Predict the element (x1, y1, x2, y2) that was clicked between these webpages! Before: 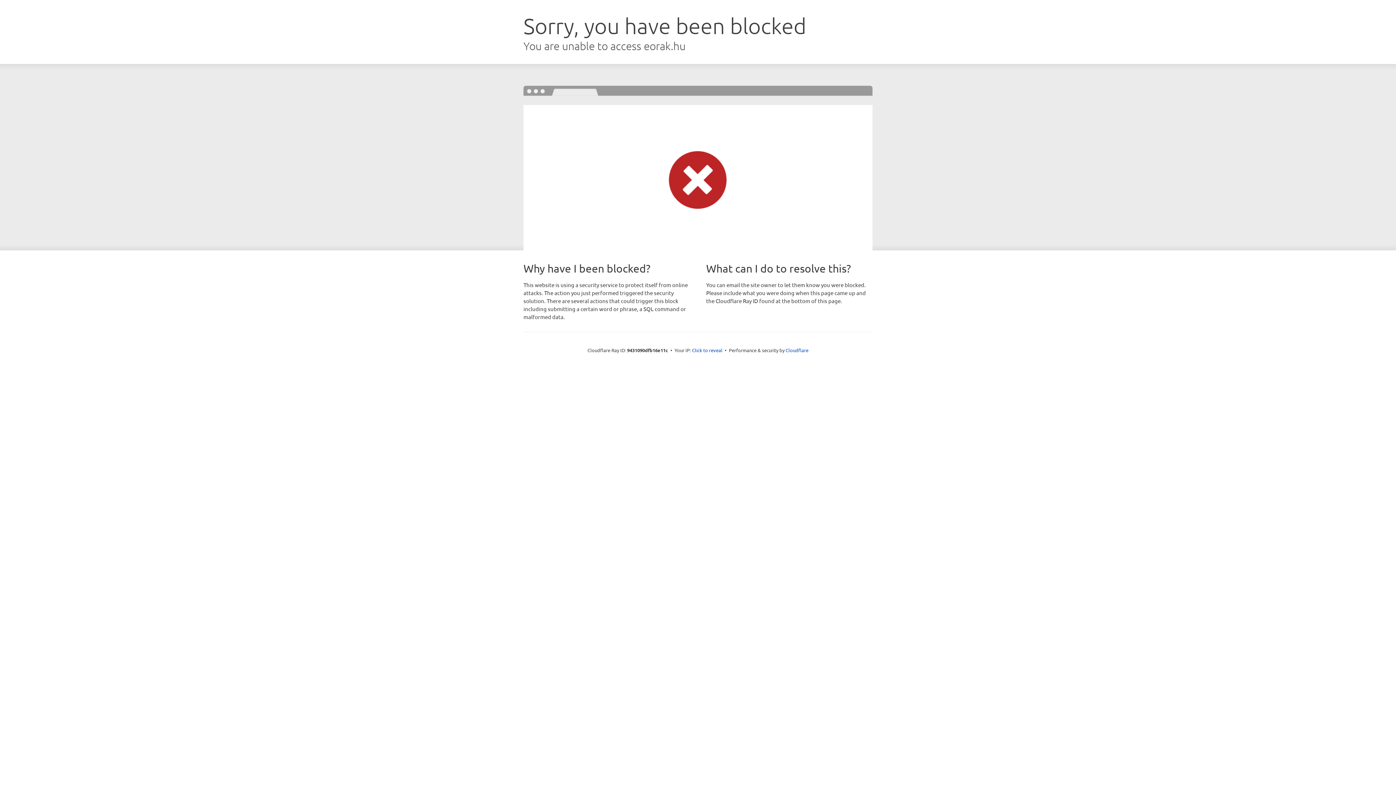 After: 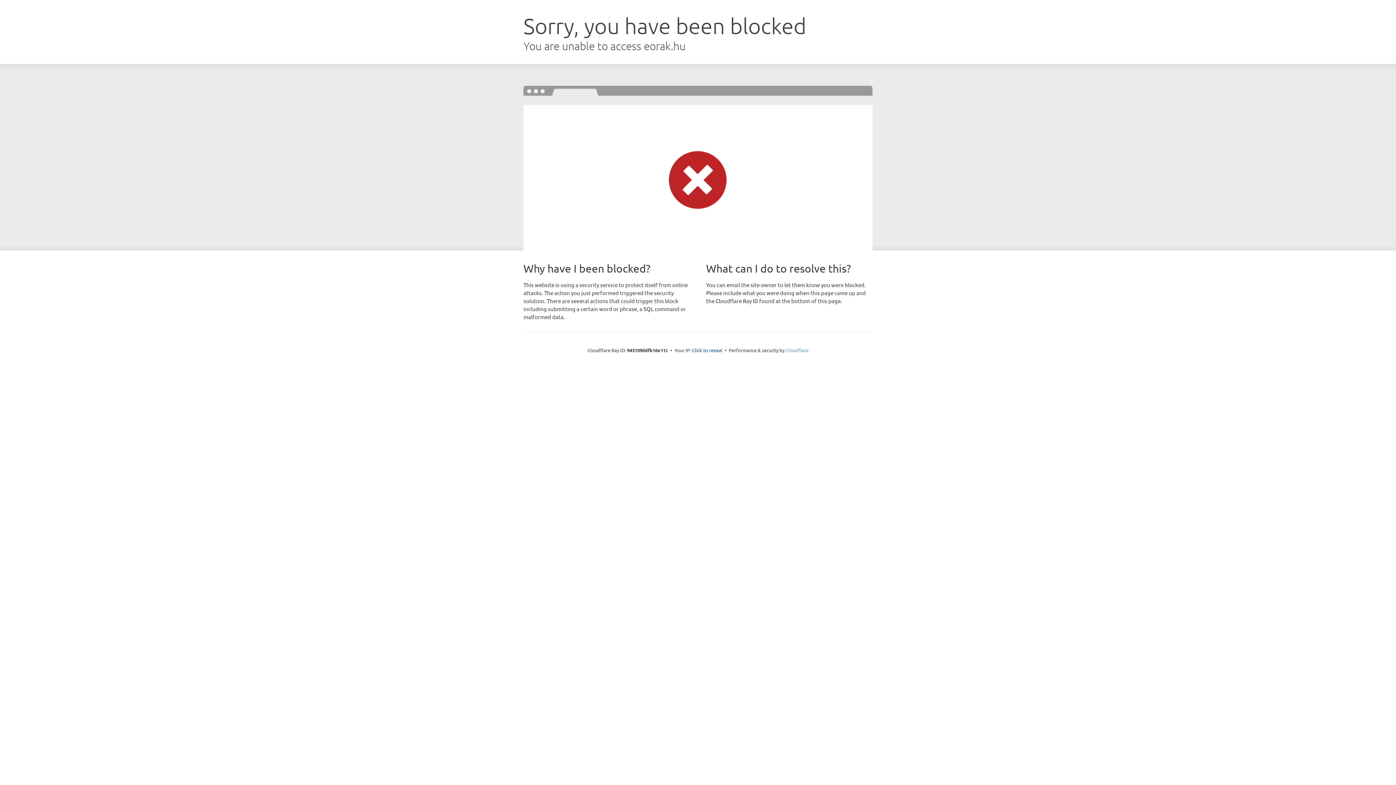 Action: bbox: (785, 347, 808, 353) label: Cloudflare